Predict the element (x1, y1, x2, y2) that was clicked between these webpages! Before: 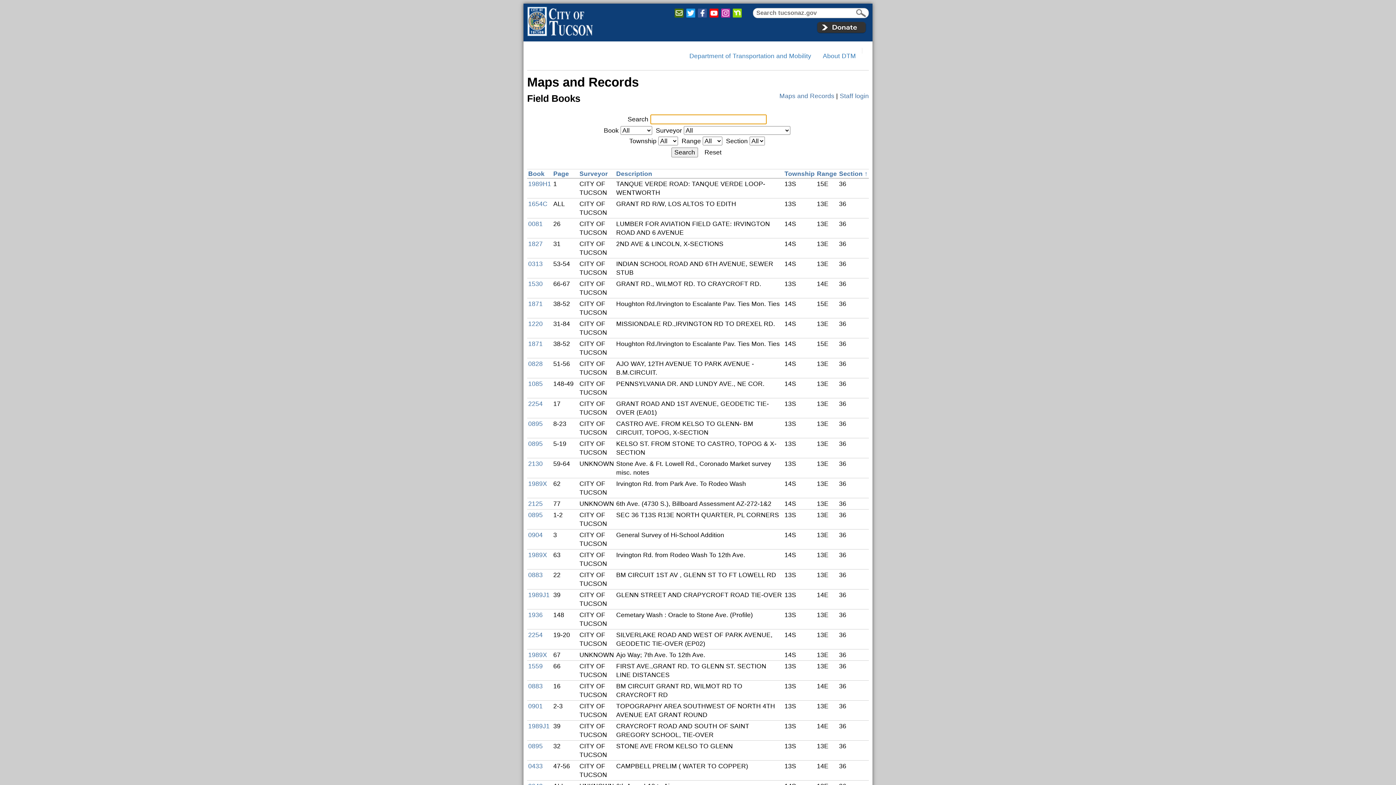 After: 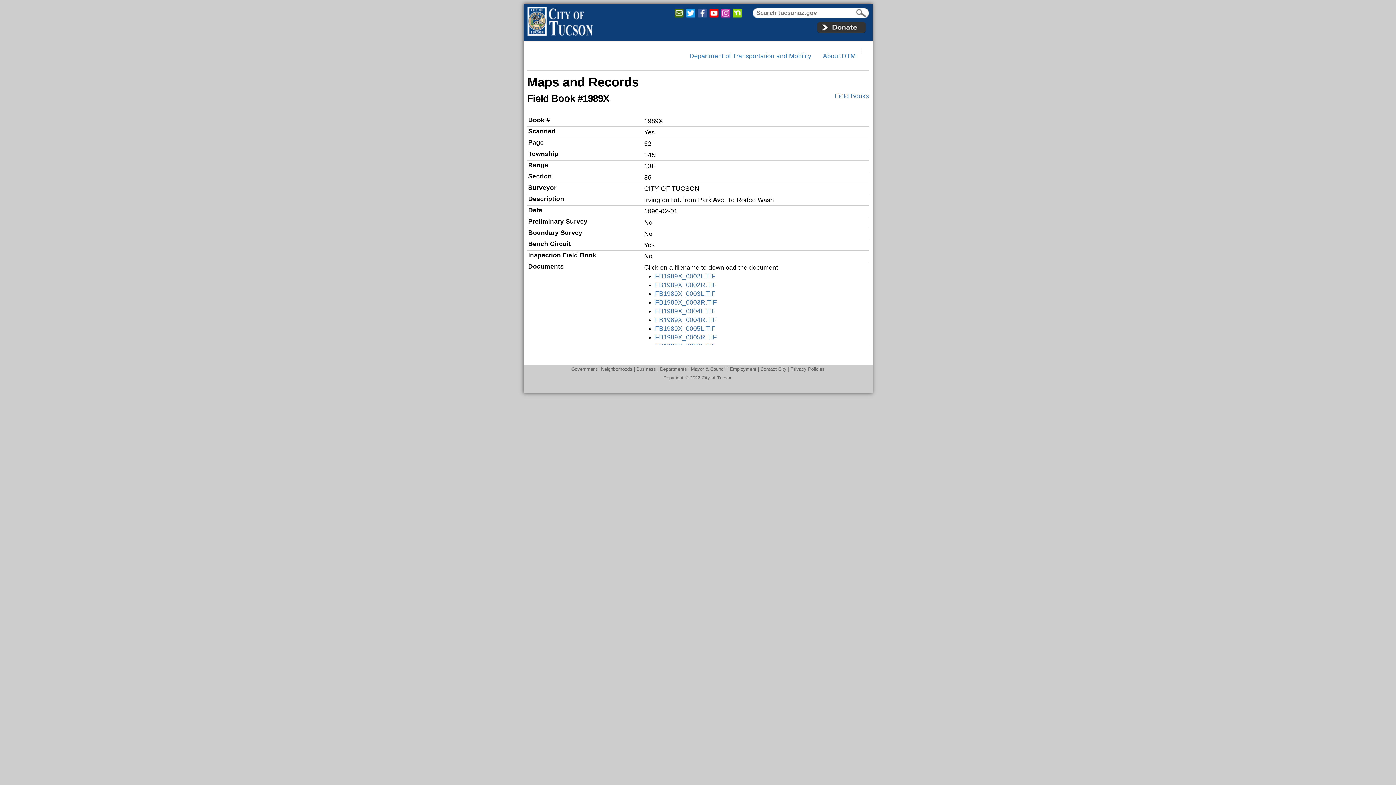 Action: label: 1989X bbox: (528, 480, 547, 487)